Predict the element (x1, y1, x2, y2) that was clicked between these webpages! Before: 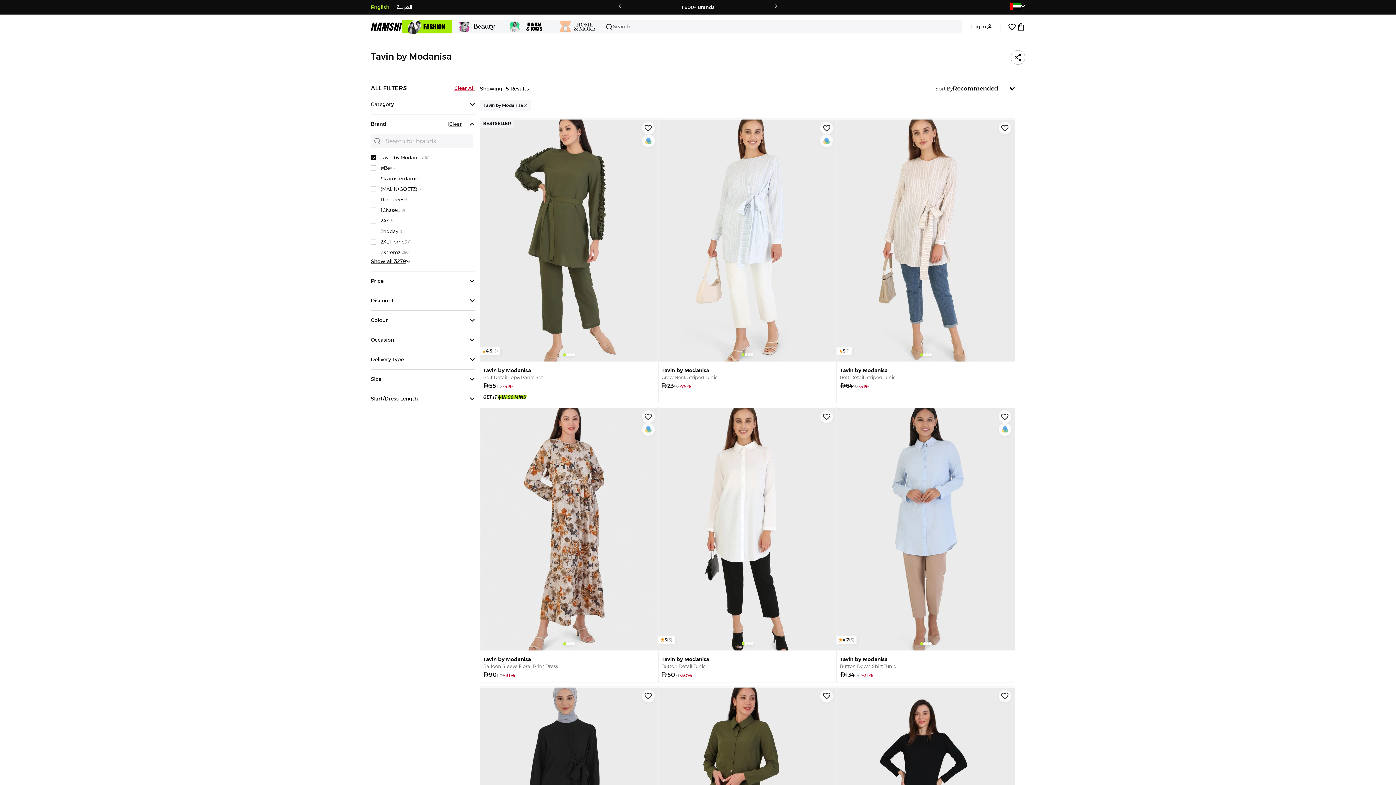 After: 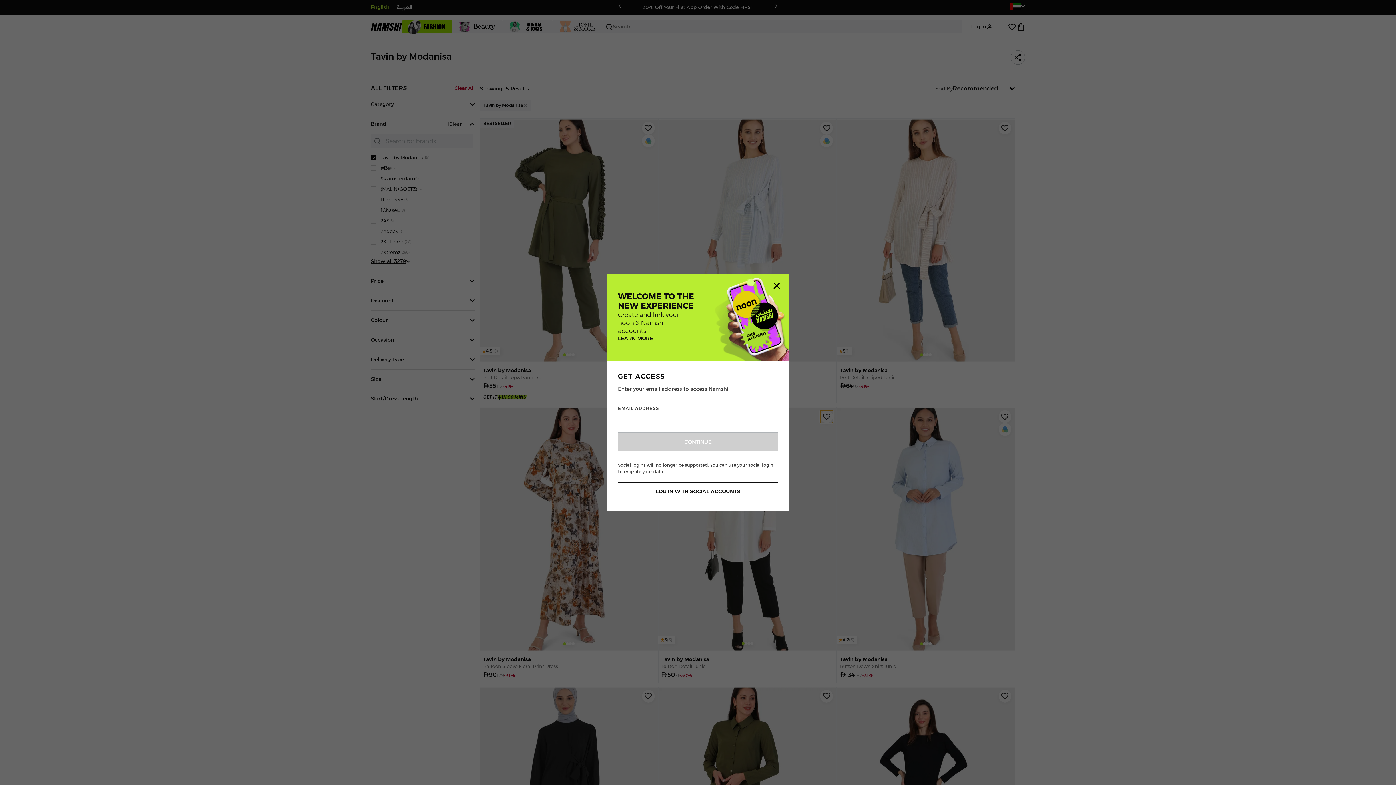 Action: bbox: (820, 410, 833, 423) label: Add Item to Wishlist